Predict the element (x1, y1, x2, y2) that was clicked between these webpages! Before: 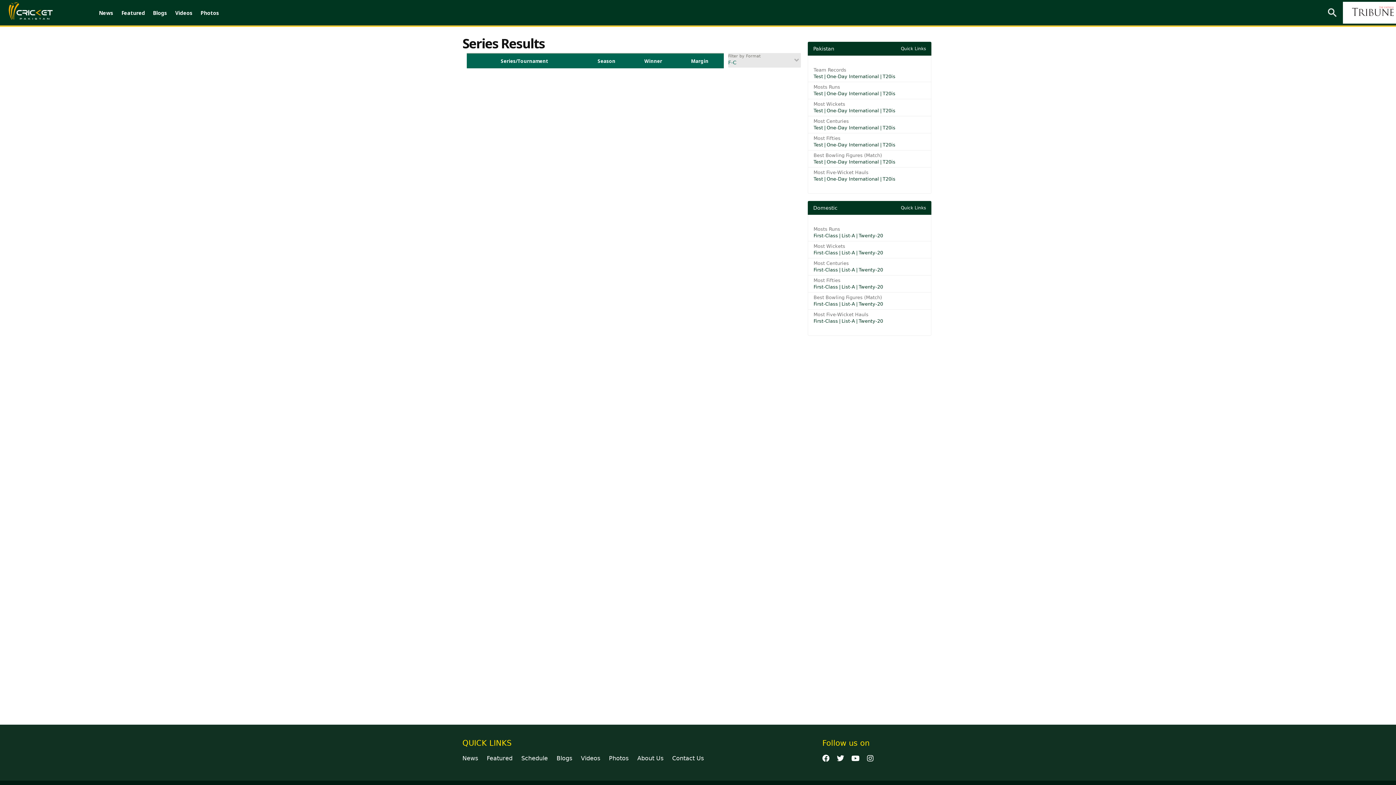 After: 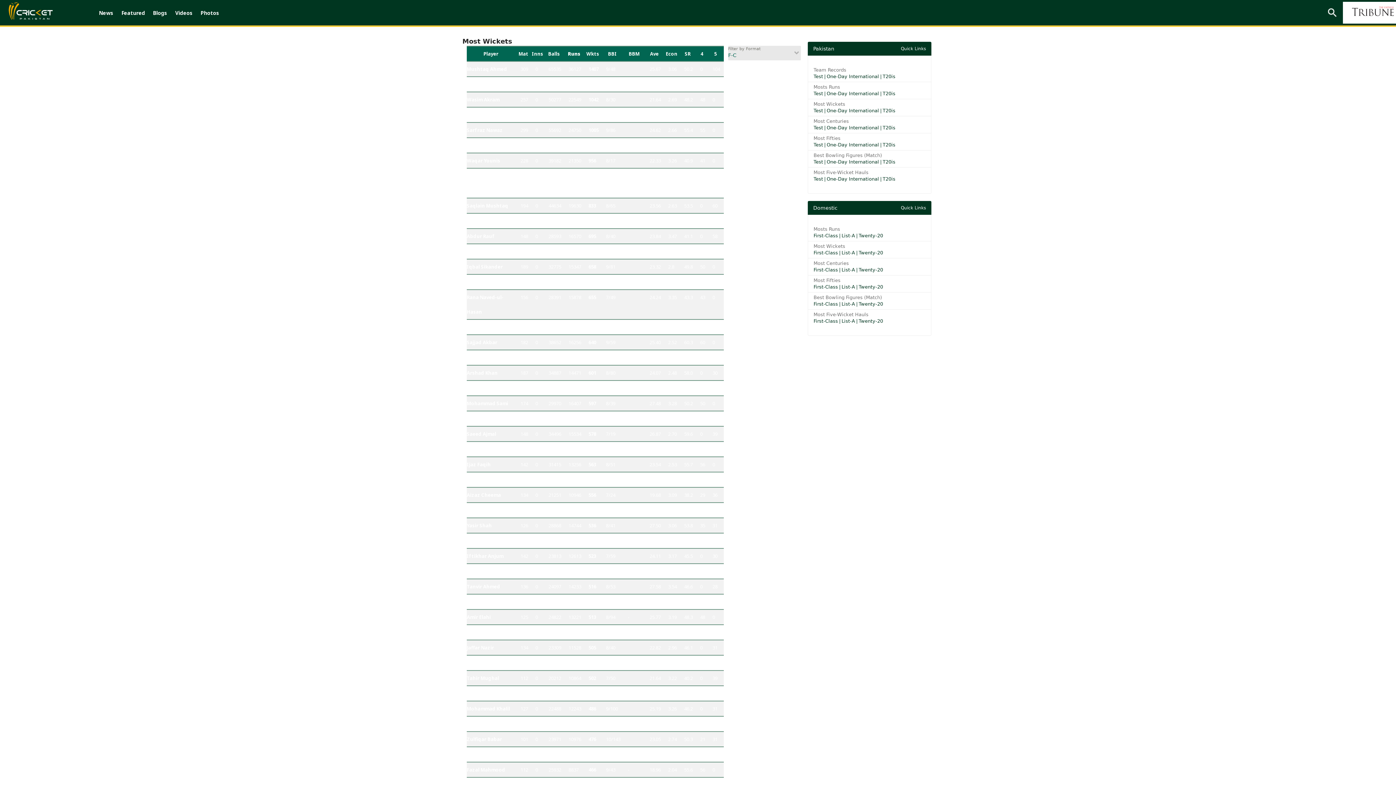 Action: bbox: (813, 249, 838, 256) label: First-Class